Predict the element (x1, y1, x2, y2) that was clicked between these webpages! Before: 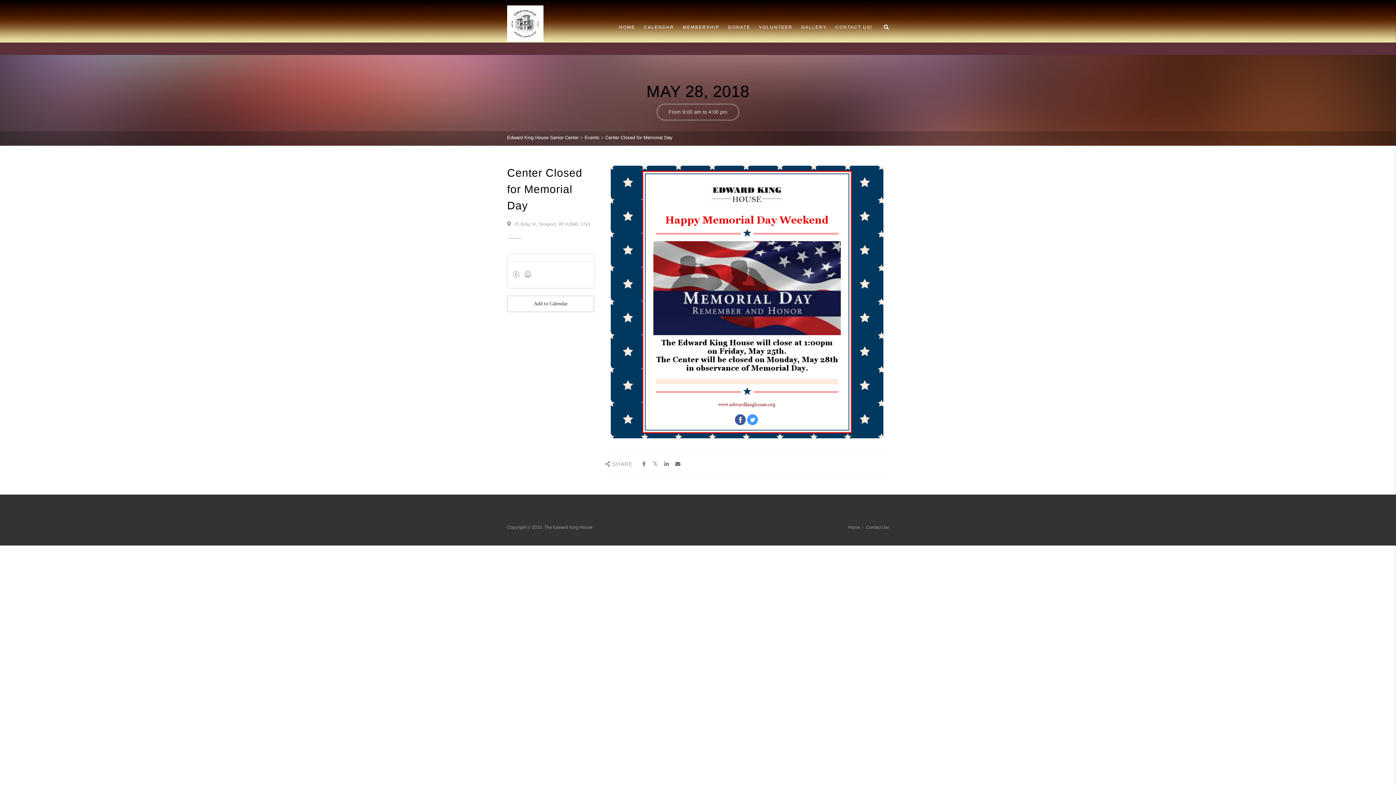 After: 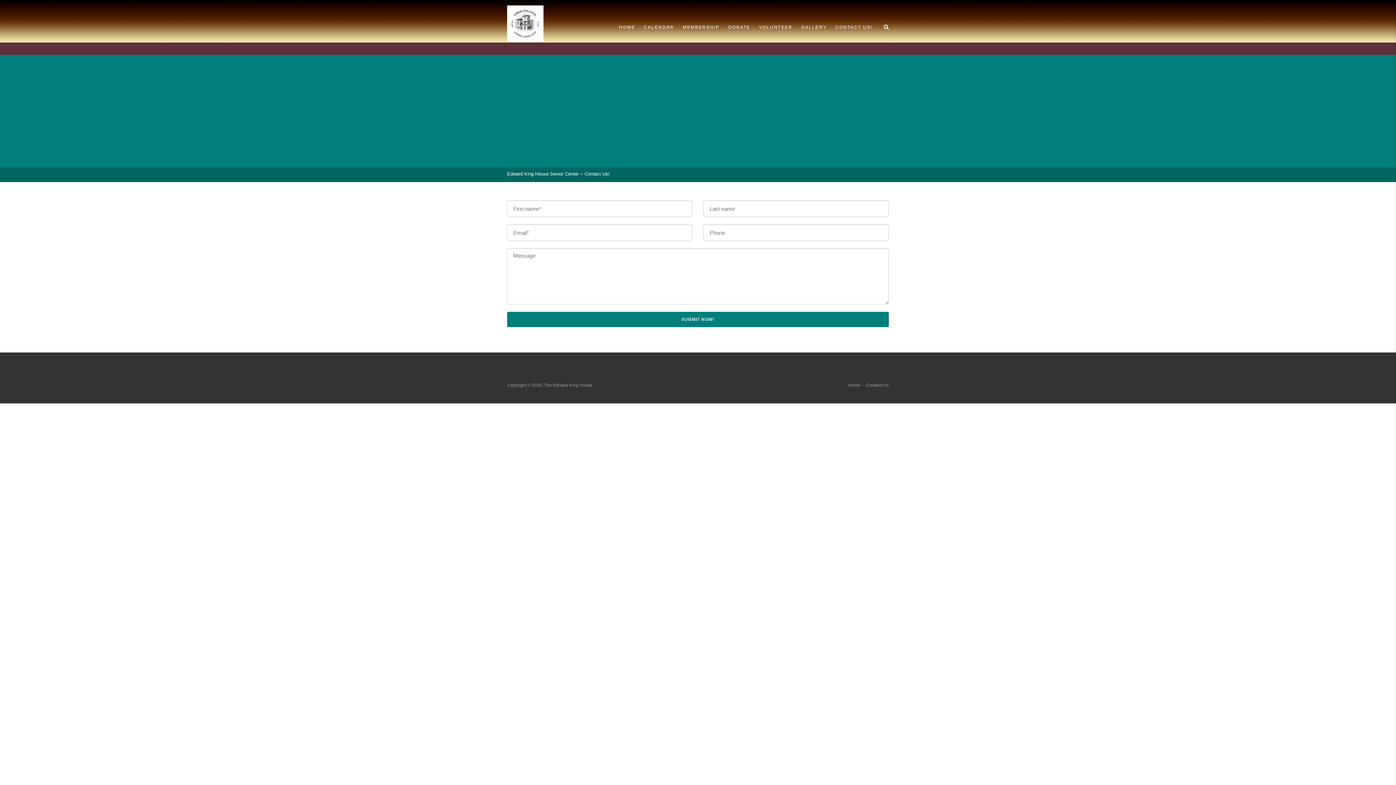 Action: bbox: (866, 525, 889, 530) label: Contact Us!